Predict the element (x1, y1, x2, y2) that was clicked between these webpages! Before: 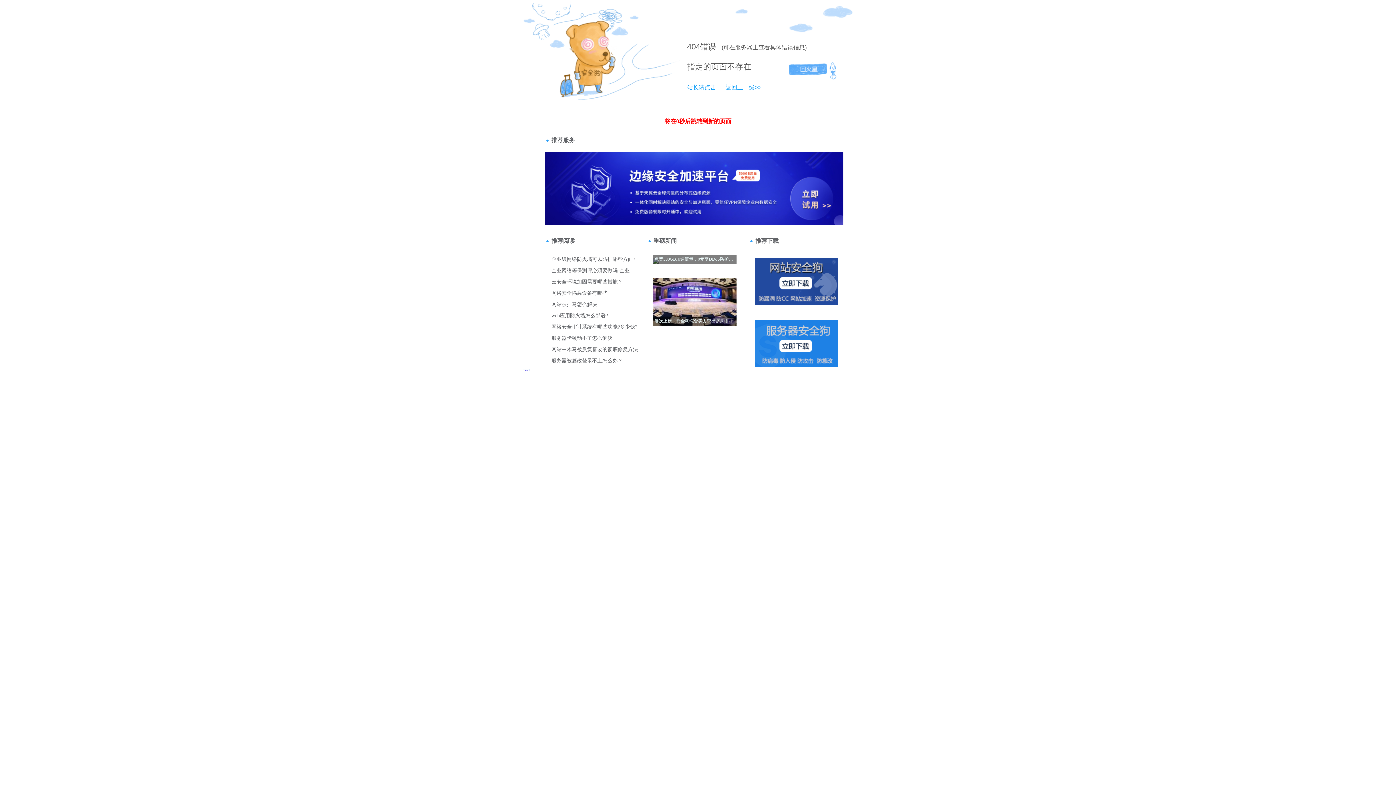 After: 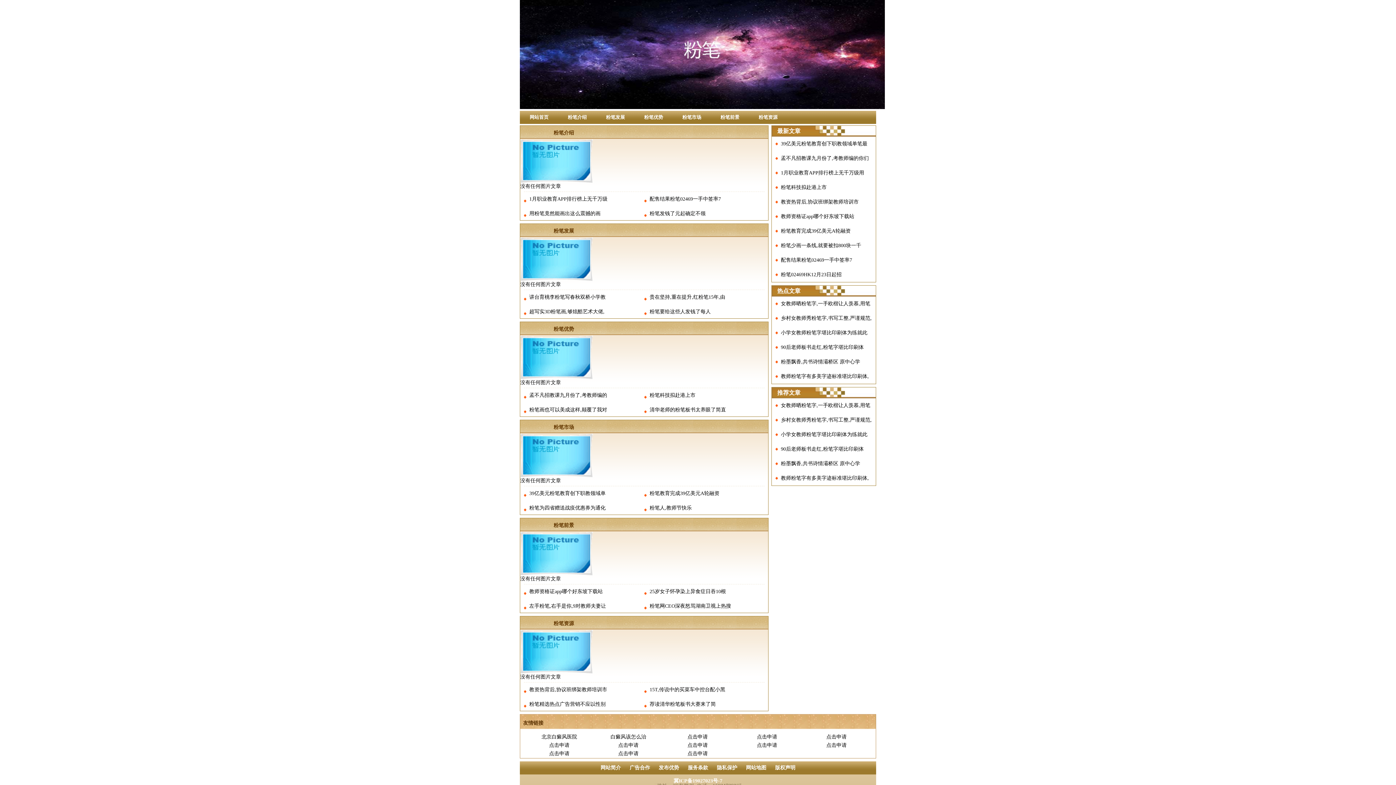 Action: label: 返回上一级>> bbox: (718, 84, 761, 90)